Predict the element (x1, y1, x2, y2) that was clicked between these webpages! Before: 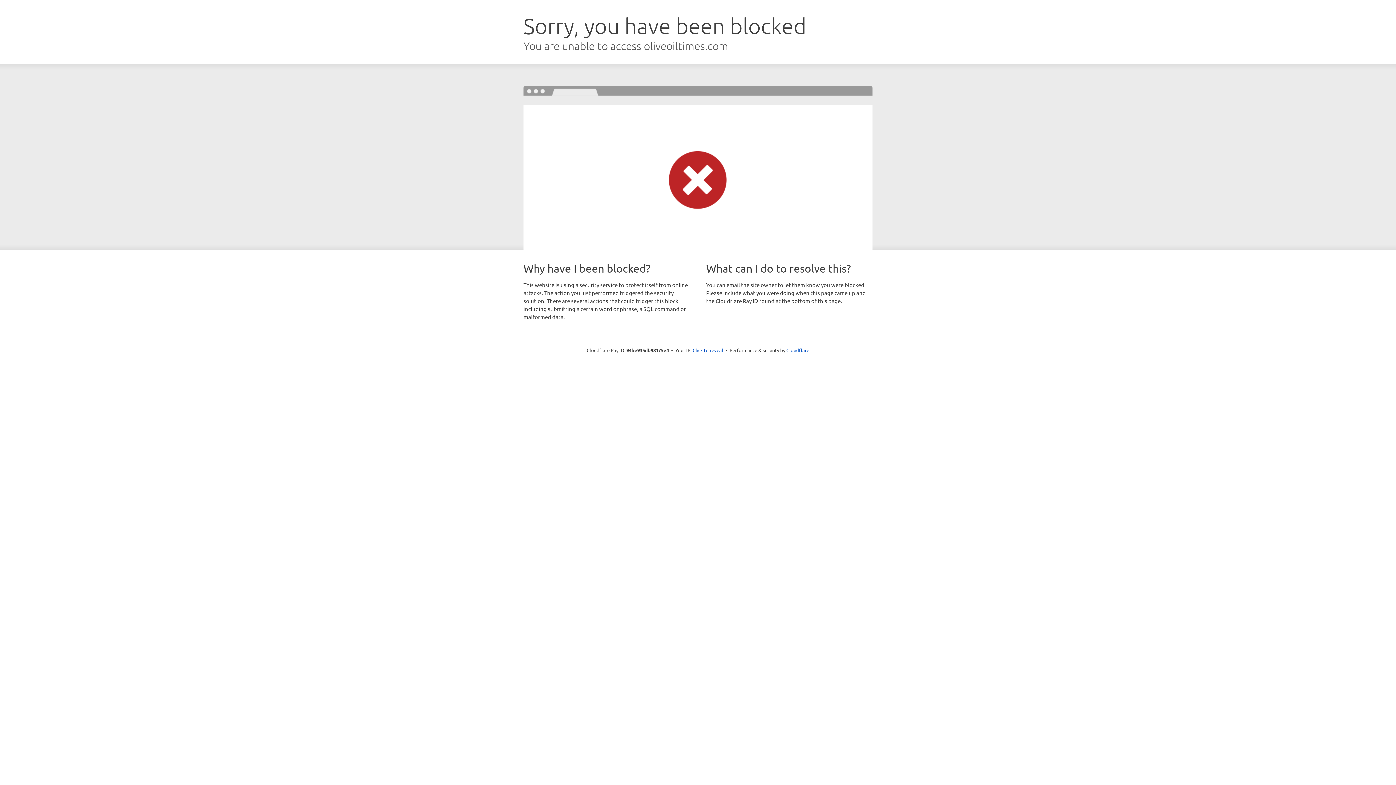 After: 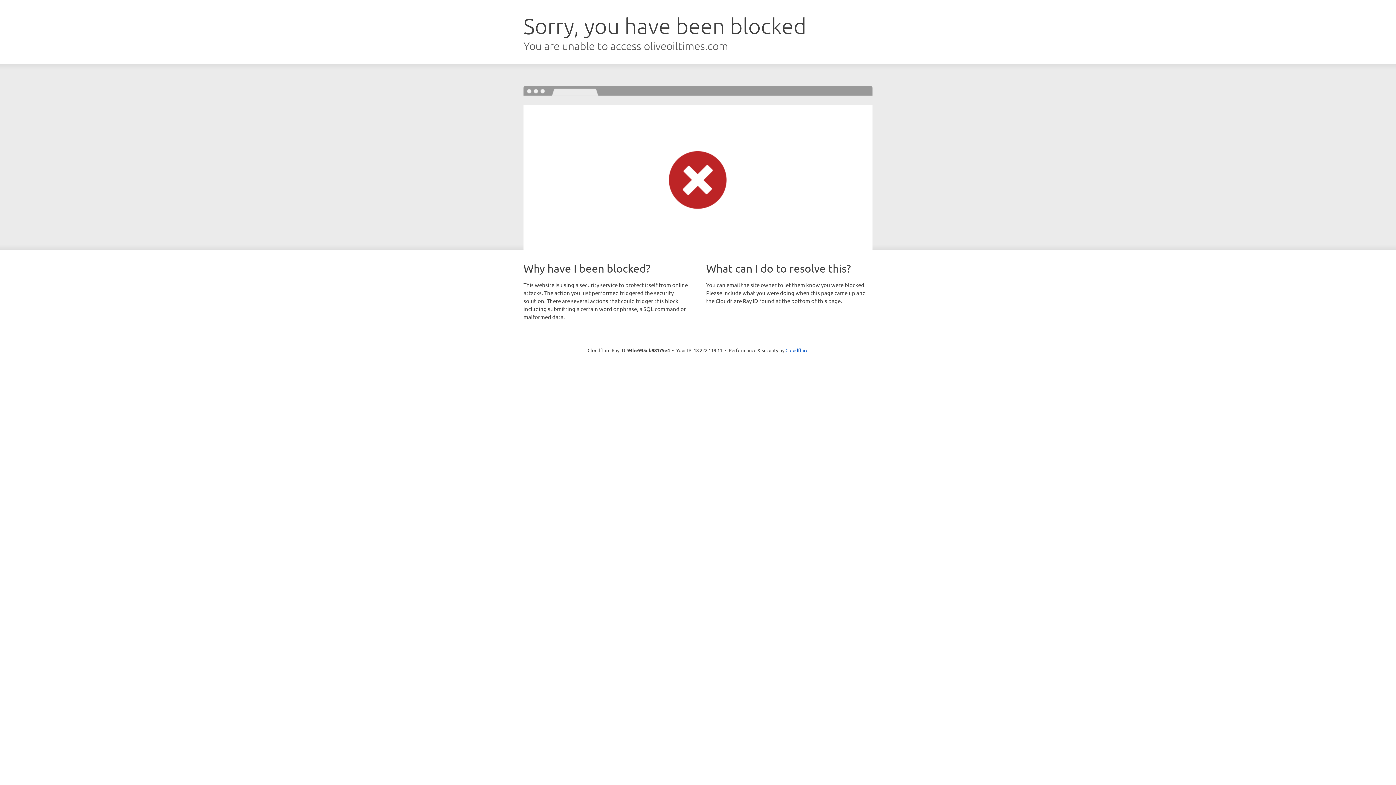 Action: label: Click to reveal bbox: (692, 346, 723, 353)